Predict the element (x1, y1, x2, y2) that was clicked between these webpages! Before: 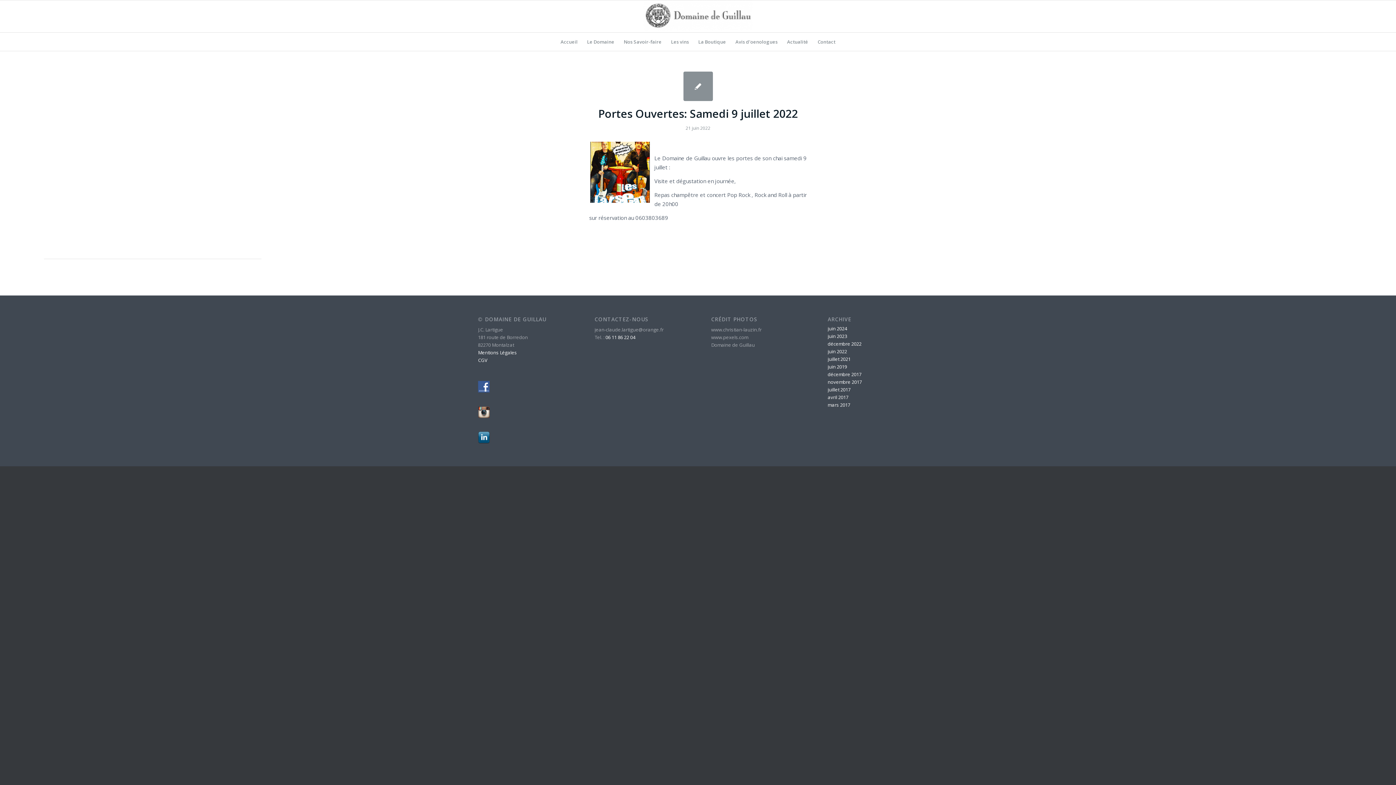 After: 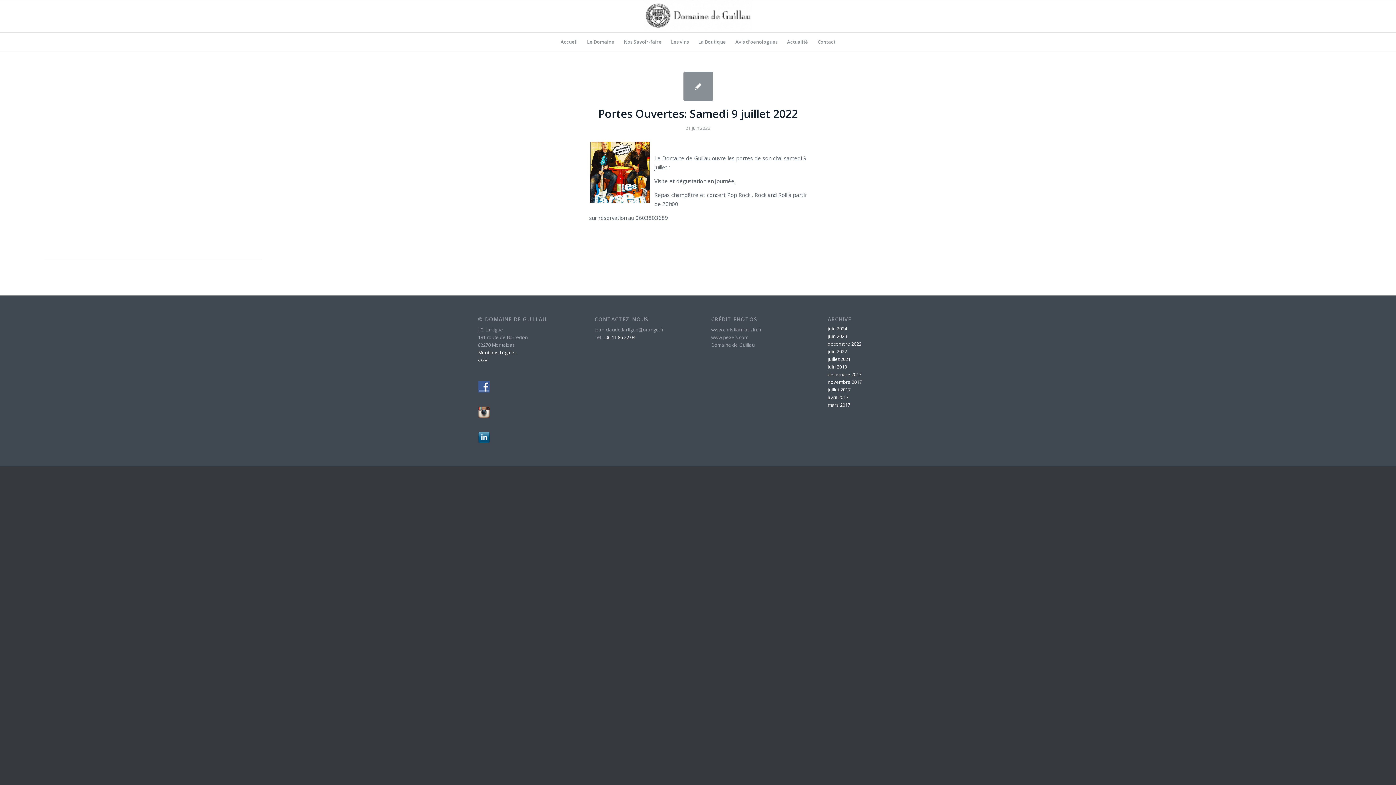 Action: bbox: (827, 348, 847, 354) label: juin 2022